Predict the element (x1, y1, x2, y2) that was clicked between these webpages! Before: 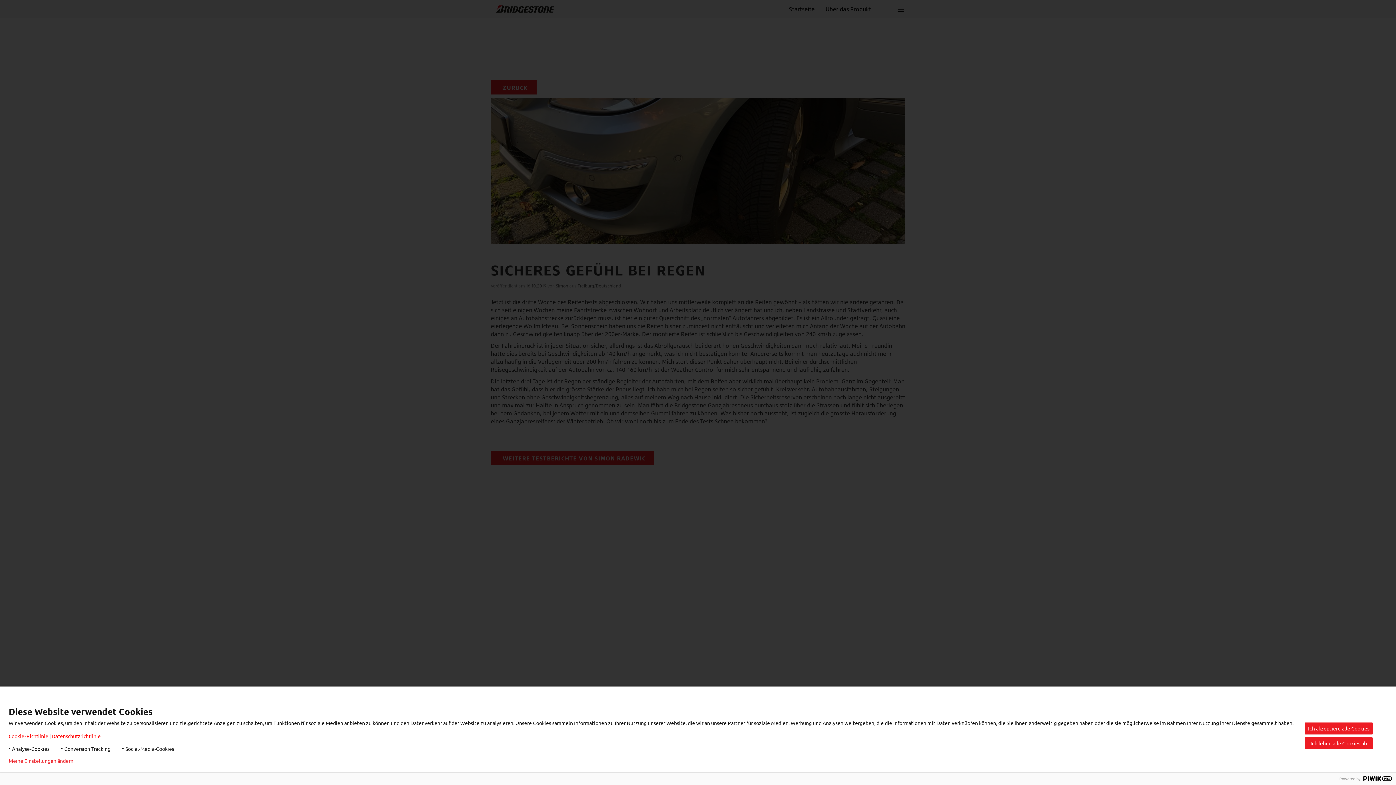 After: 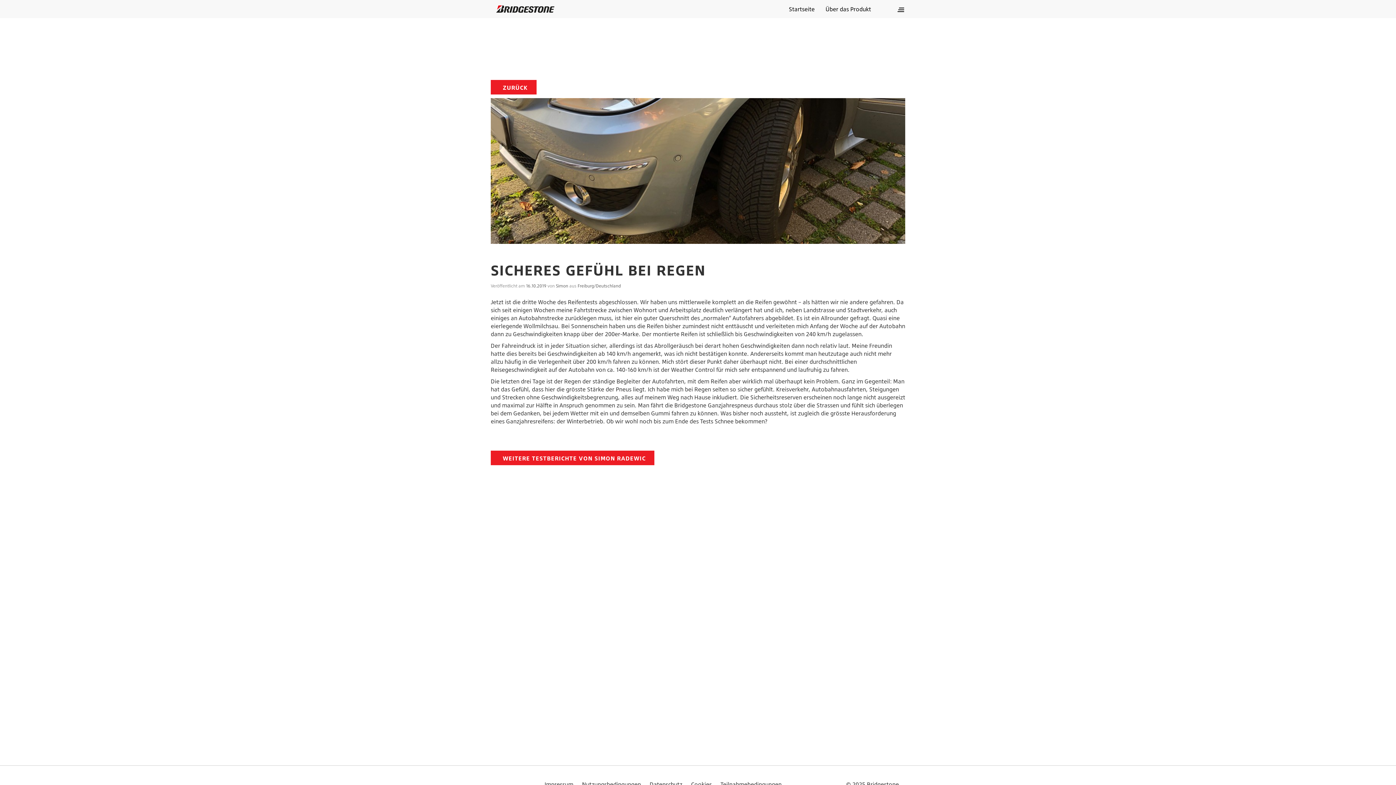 Action: label: Ich akzeptiere alle Cookies bbox: (1305, 722, 1373, 734)